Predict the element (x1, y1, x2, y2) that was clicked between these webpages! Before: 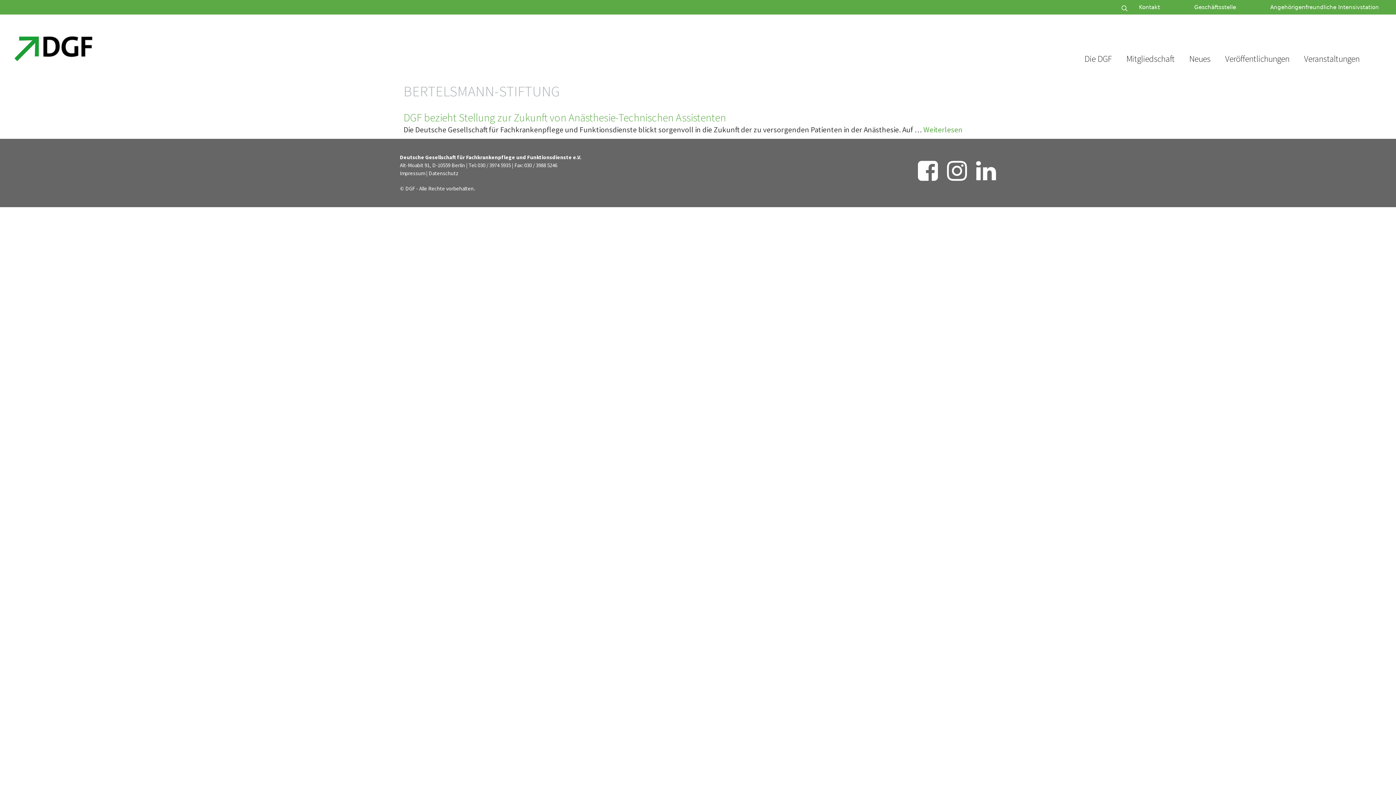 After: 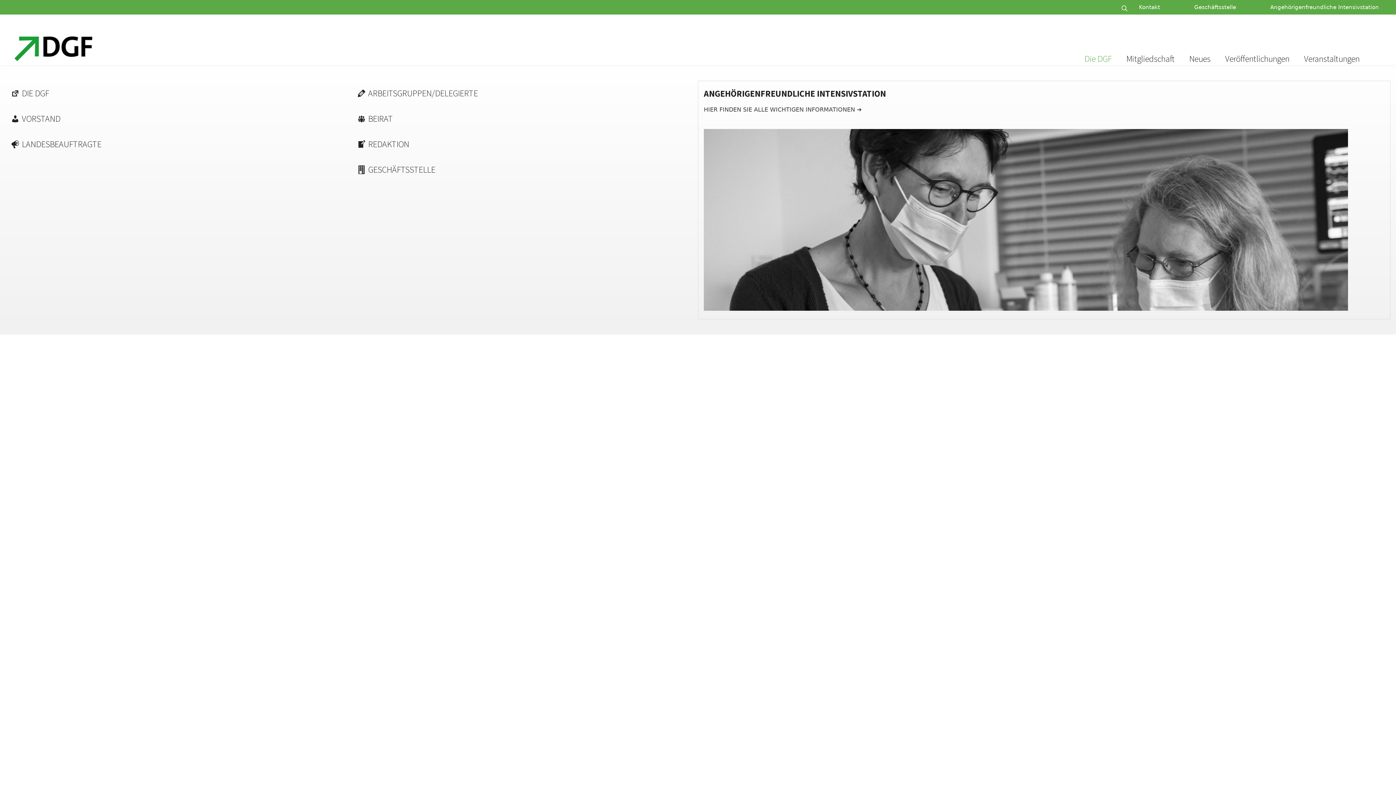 Action: label: Die DGF bbox: (1077, 51, 1119, 66)